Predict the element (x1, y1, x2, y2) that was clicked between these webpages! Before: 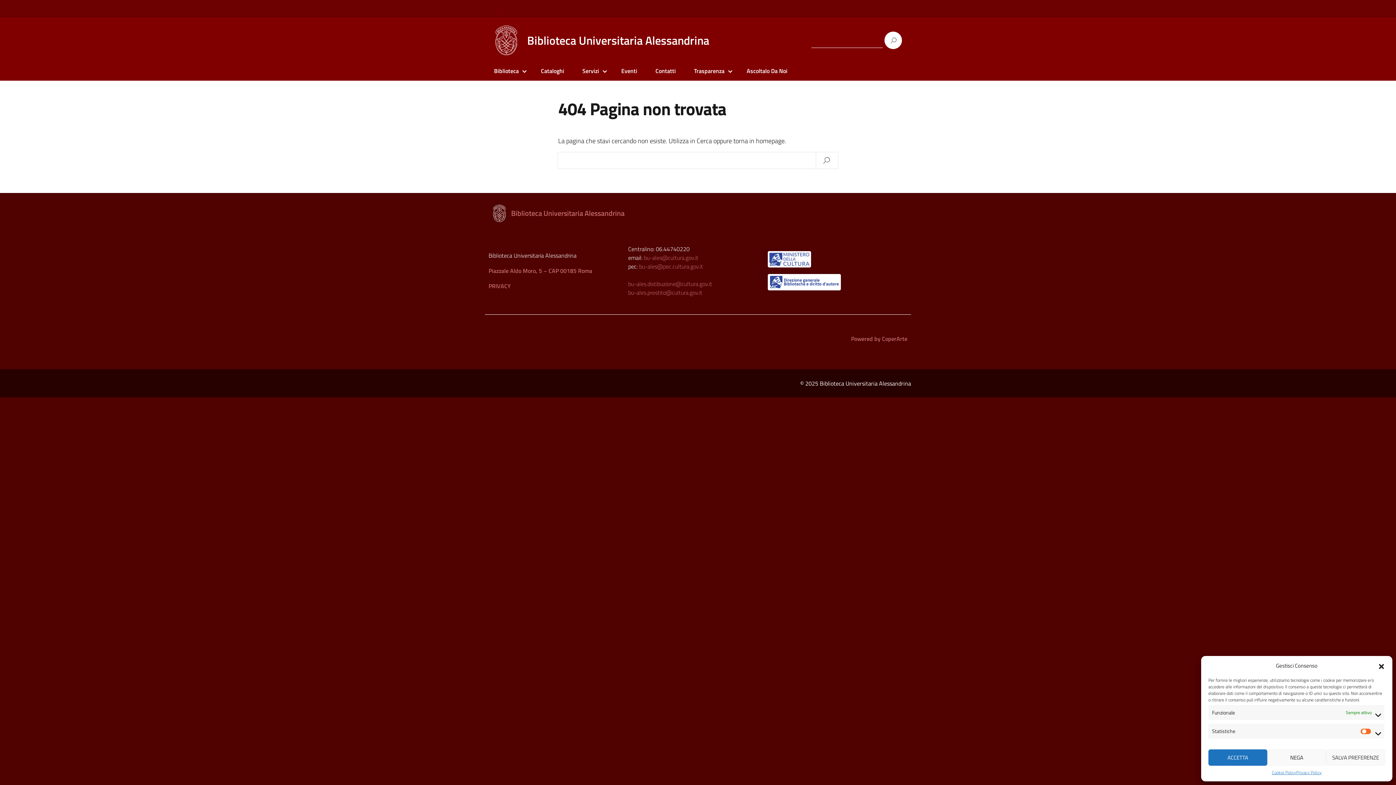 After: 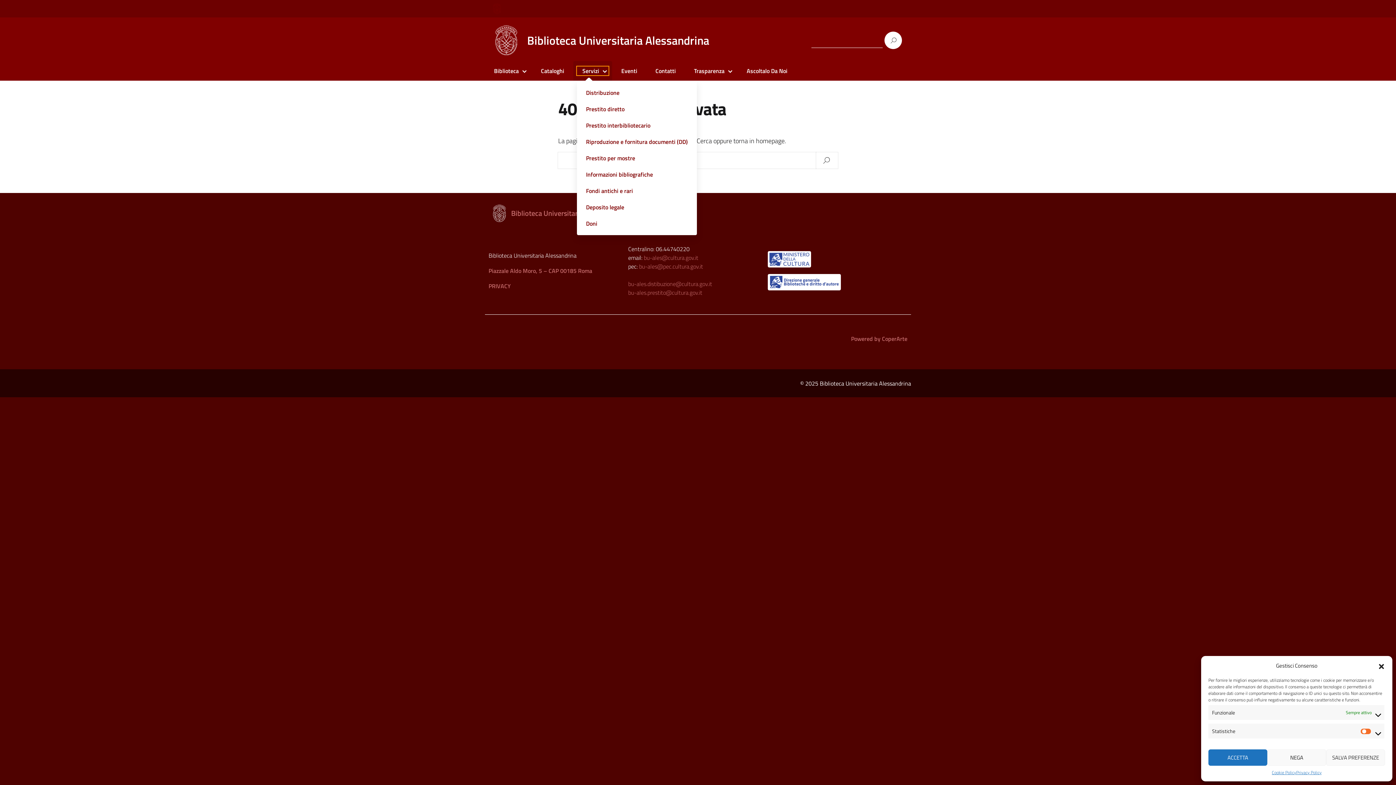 Action: label: Servizi bbox: (577, 66, 608, 75)